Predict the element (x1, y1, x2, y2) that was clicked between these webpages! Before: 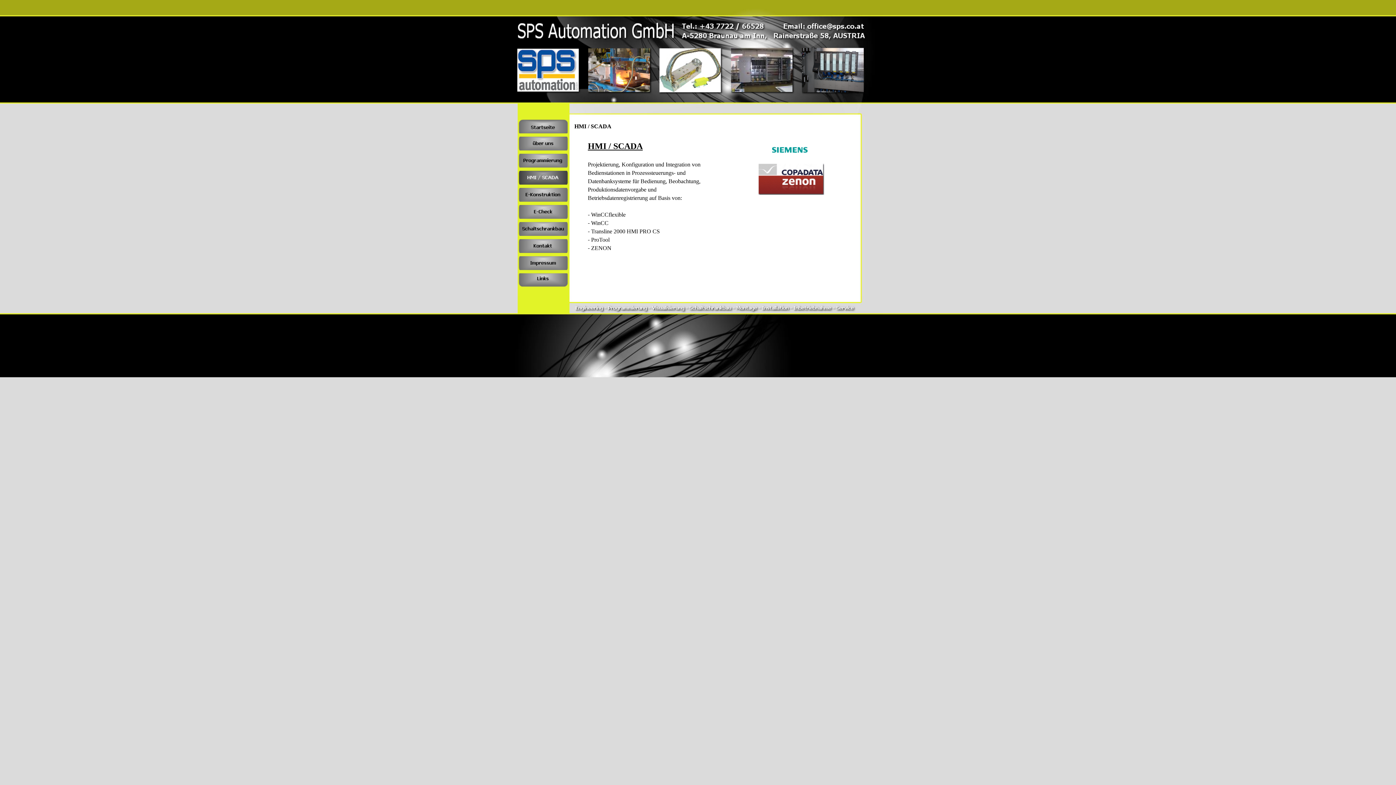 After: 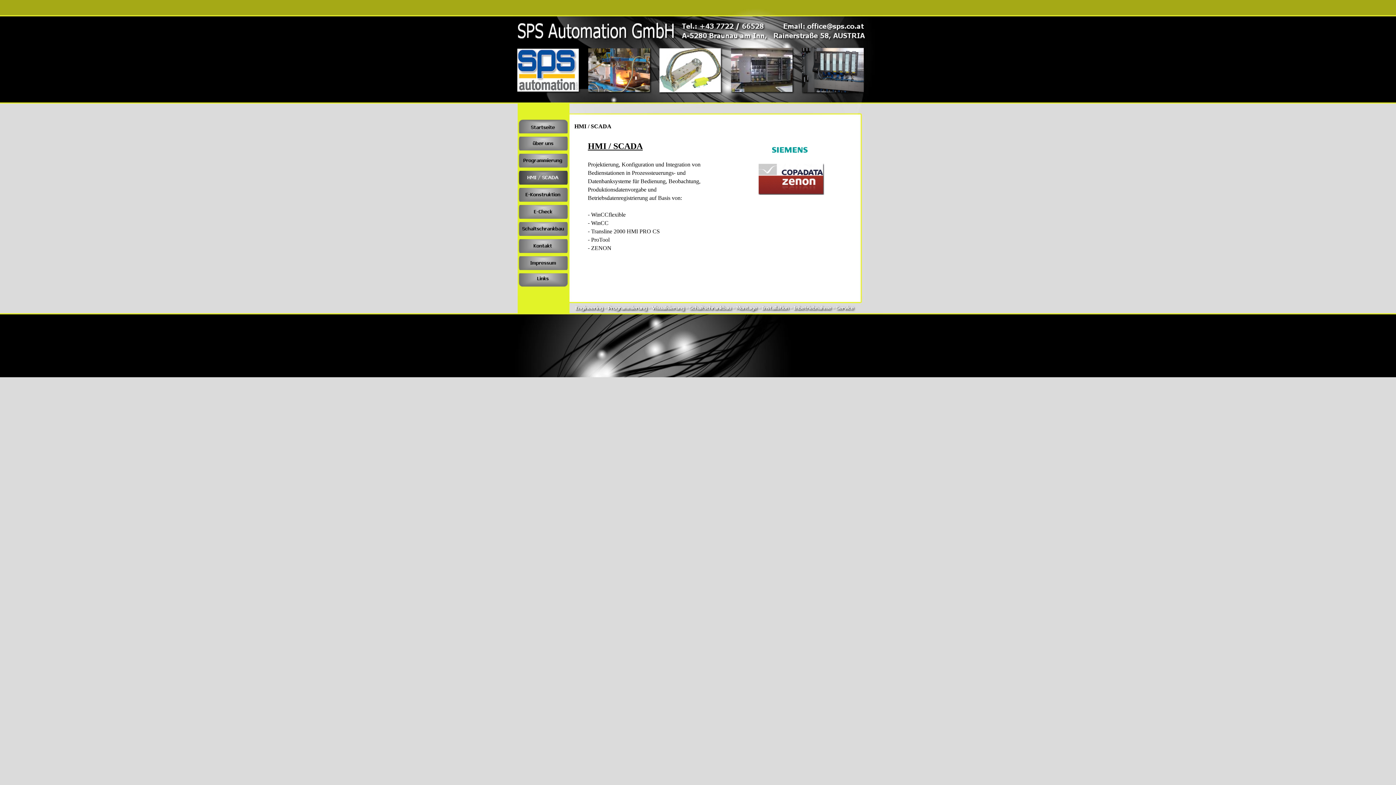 Action: bbox: (518, 170, 568, 184)